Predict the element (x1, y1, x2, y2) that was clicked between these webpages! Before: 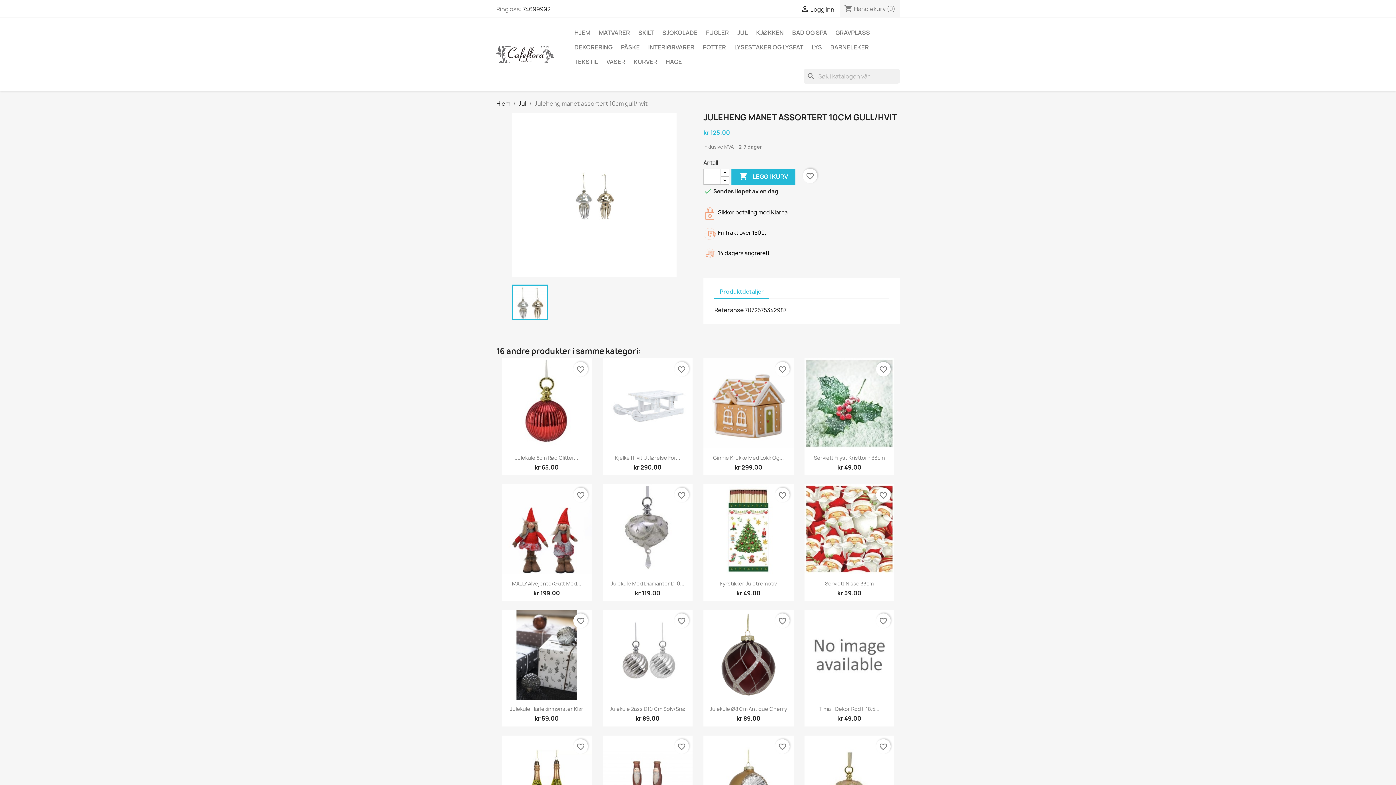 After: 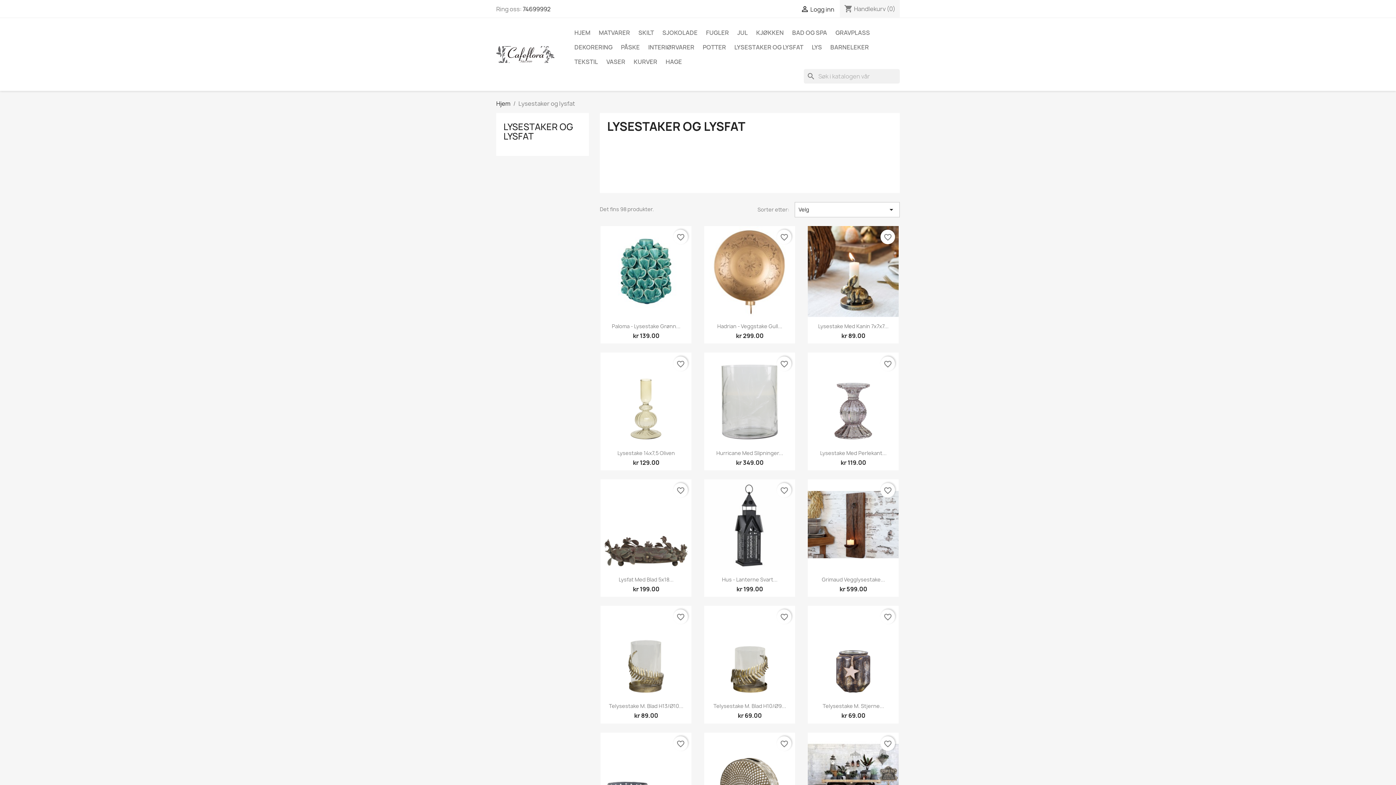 Action: label: LYSESTAKER OG LYSFAT bbox: (730, 40, 807, 54)